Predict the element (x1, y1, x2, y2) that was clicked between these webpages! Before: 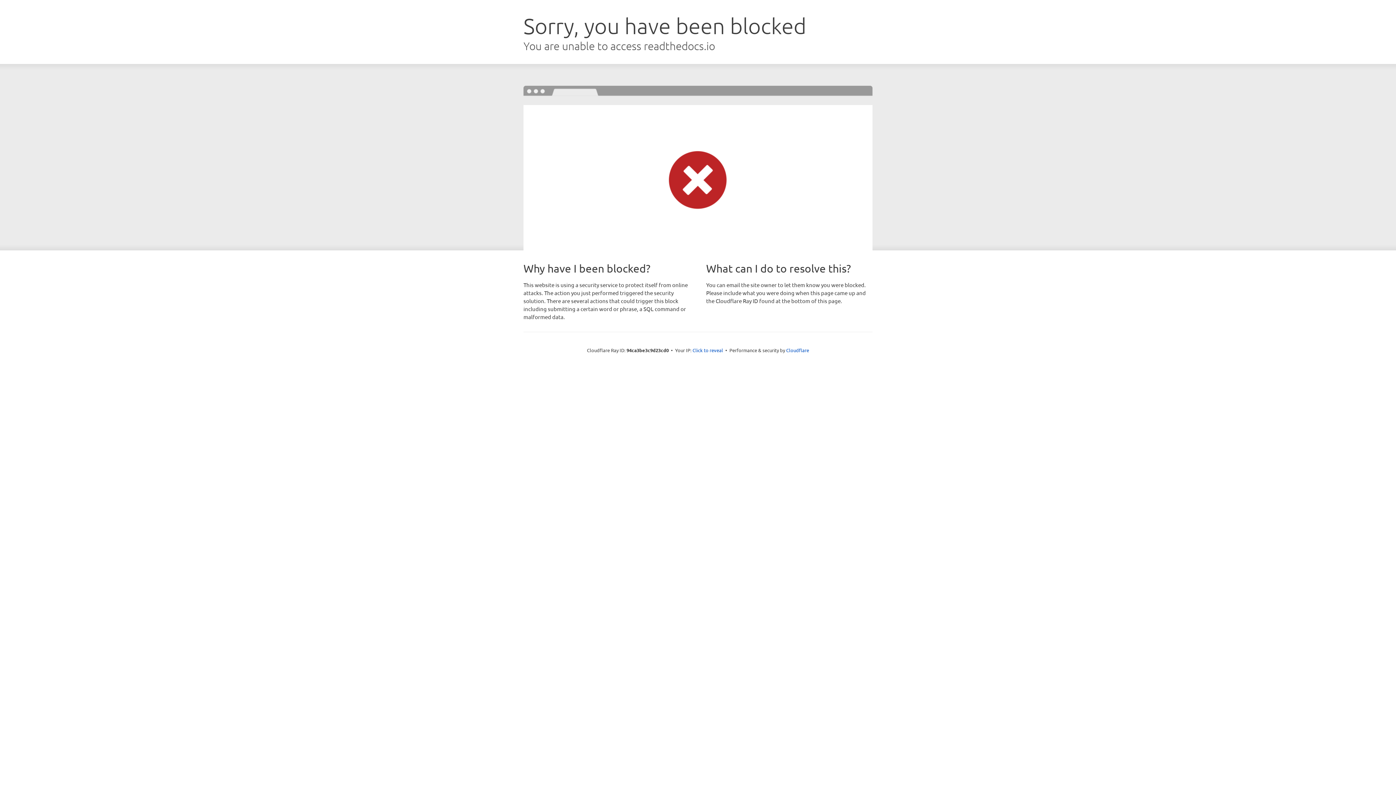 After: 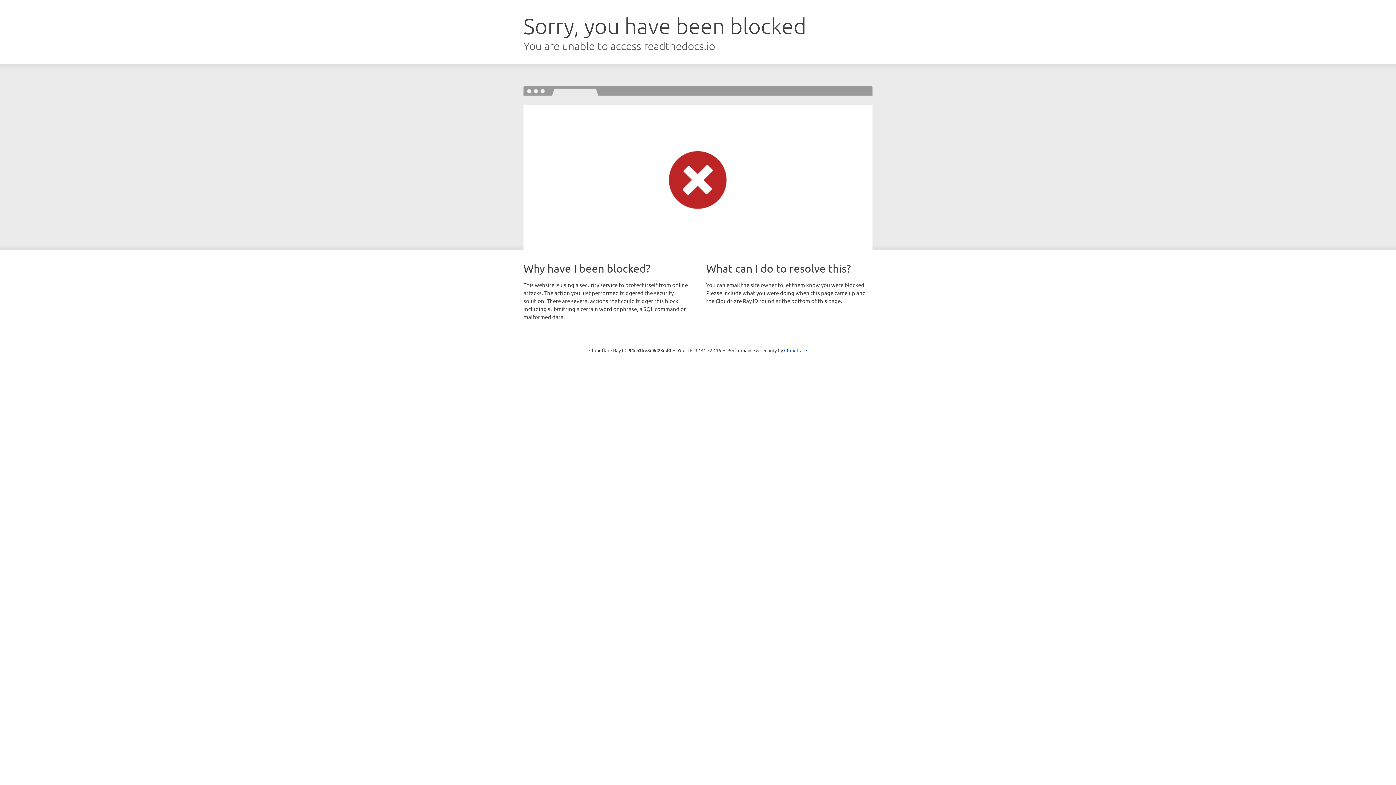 Action: bbox: (692, 346, 723, 353) label: Click to reveal